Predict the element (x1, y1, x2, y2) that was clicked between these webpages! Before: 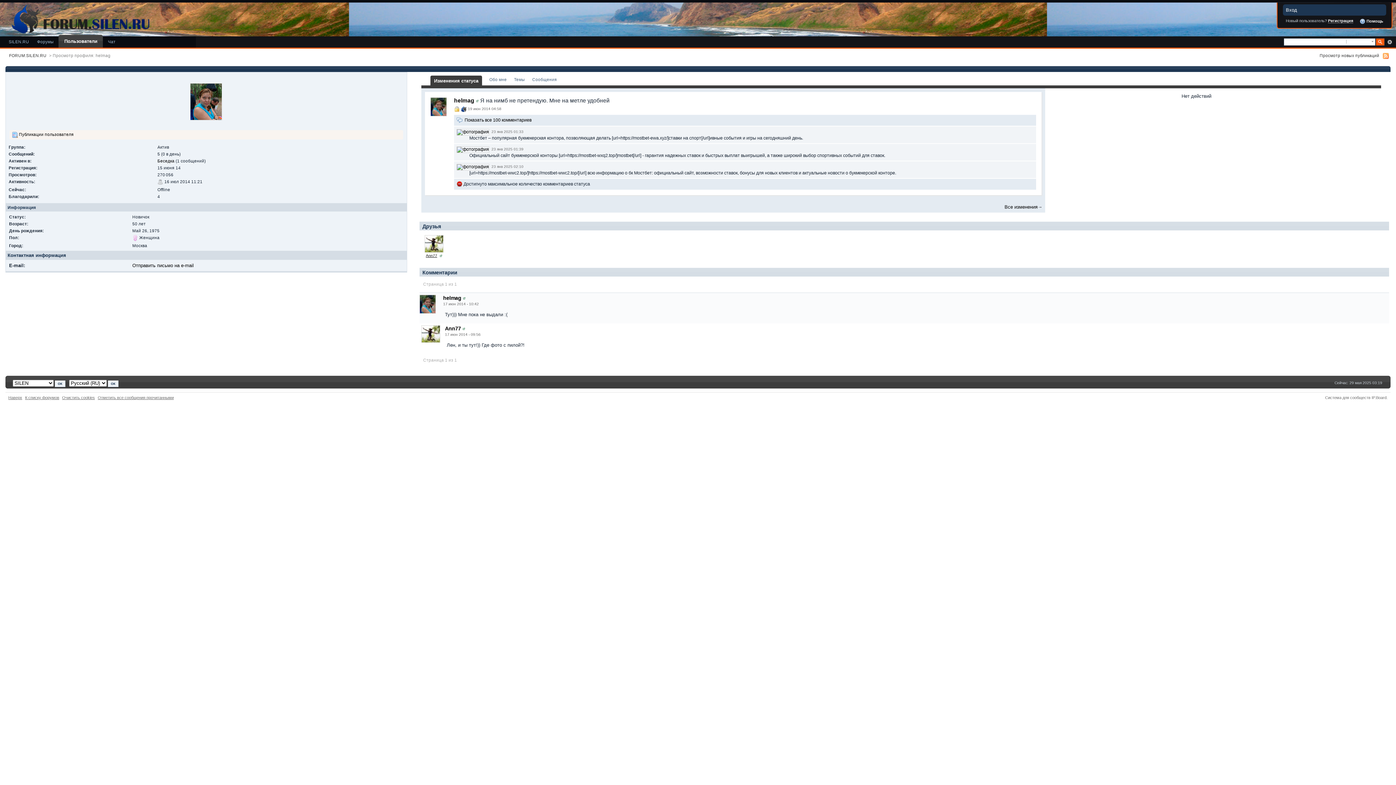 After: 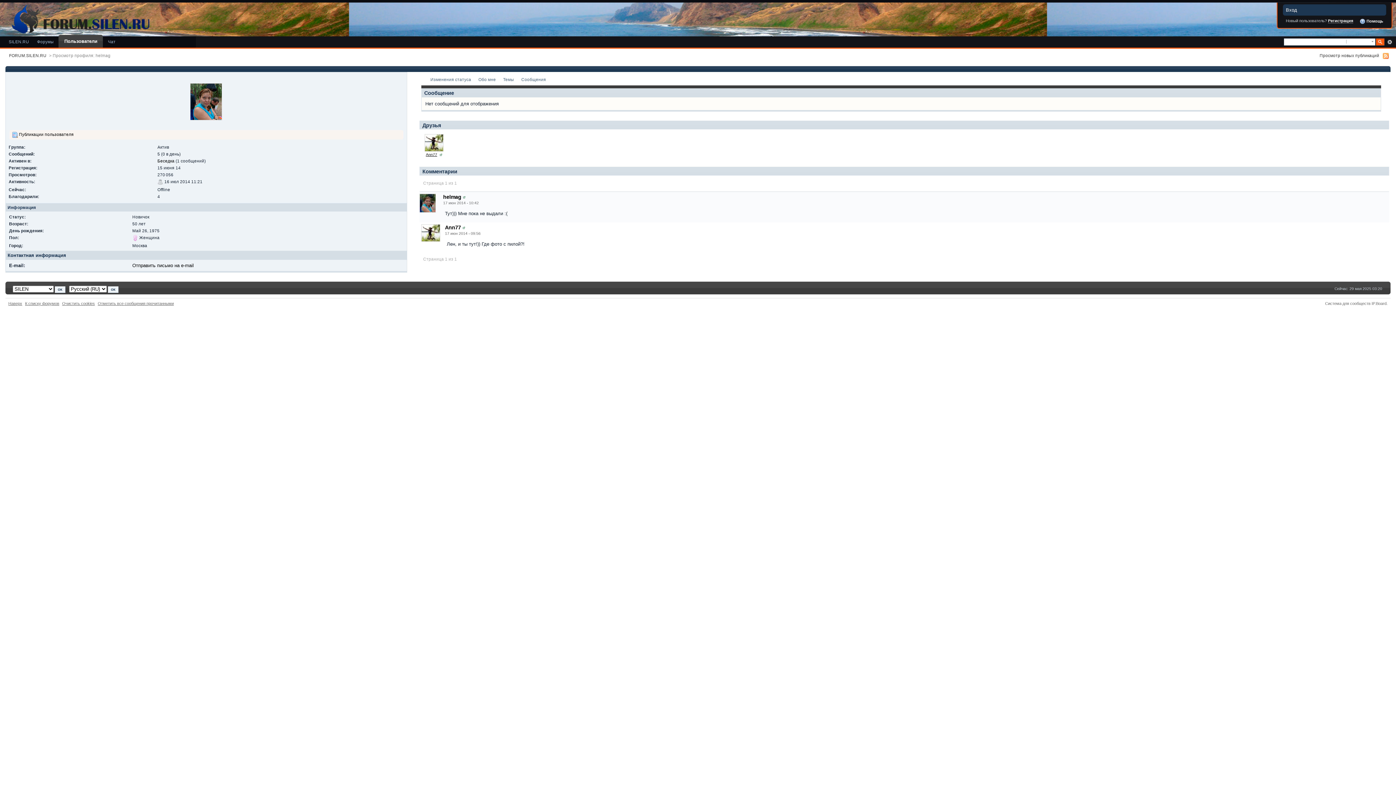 Action: bbox: (514, 77, 525, 81) label: Темы